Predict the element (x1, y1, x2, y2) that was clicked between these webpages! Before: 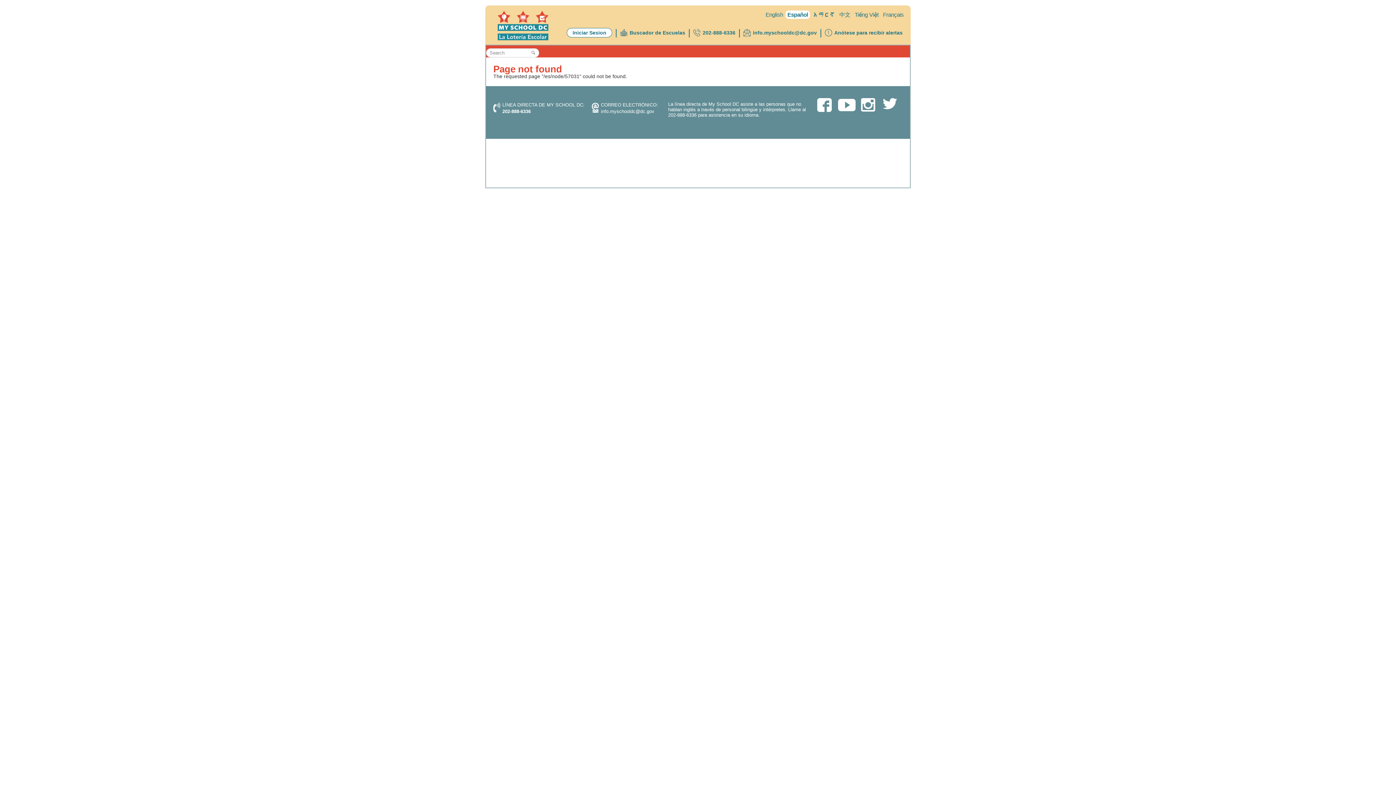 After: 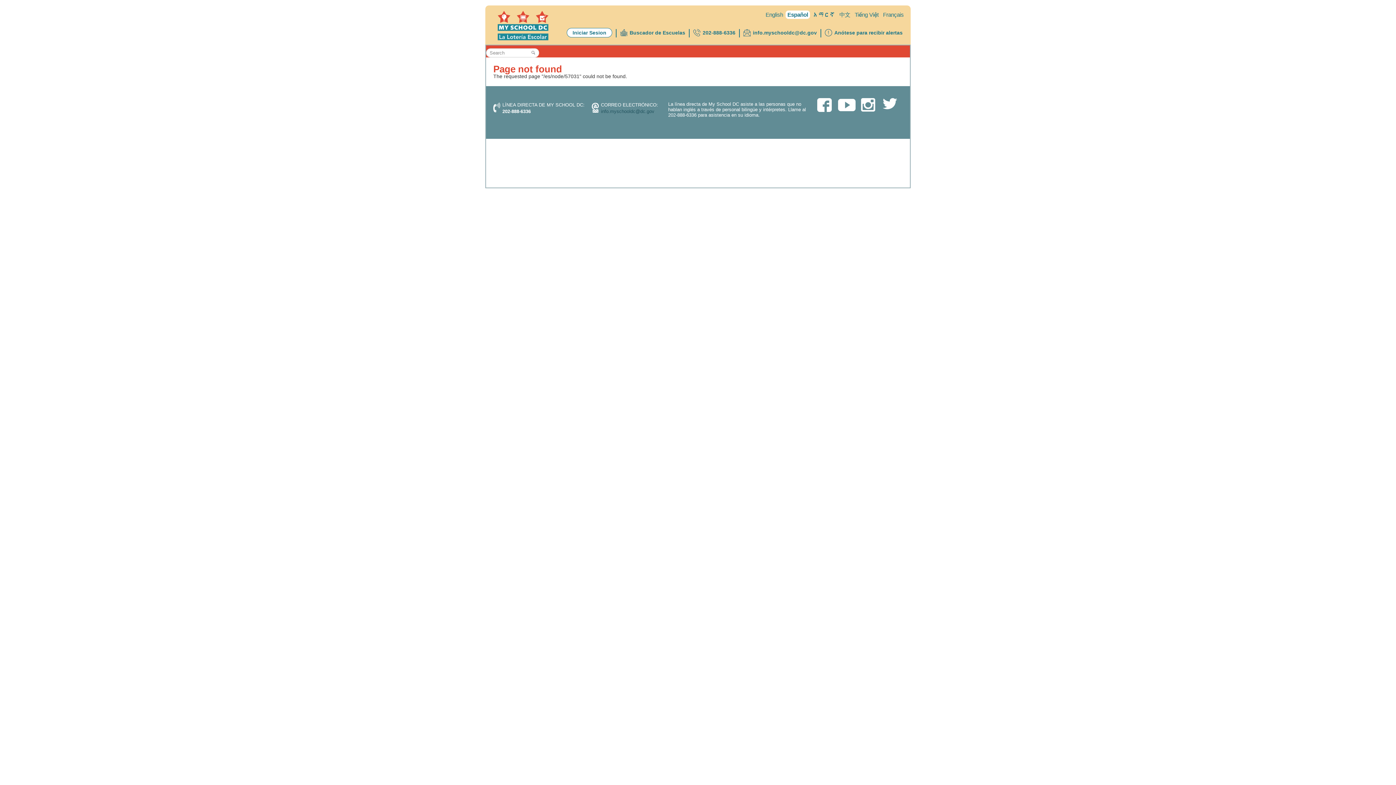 Action: bbox: (601, 108, 654, 114) label: info.myschooldc@dc.gov